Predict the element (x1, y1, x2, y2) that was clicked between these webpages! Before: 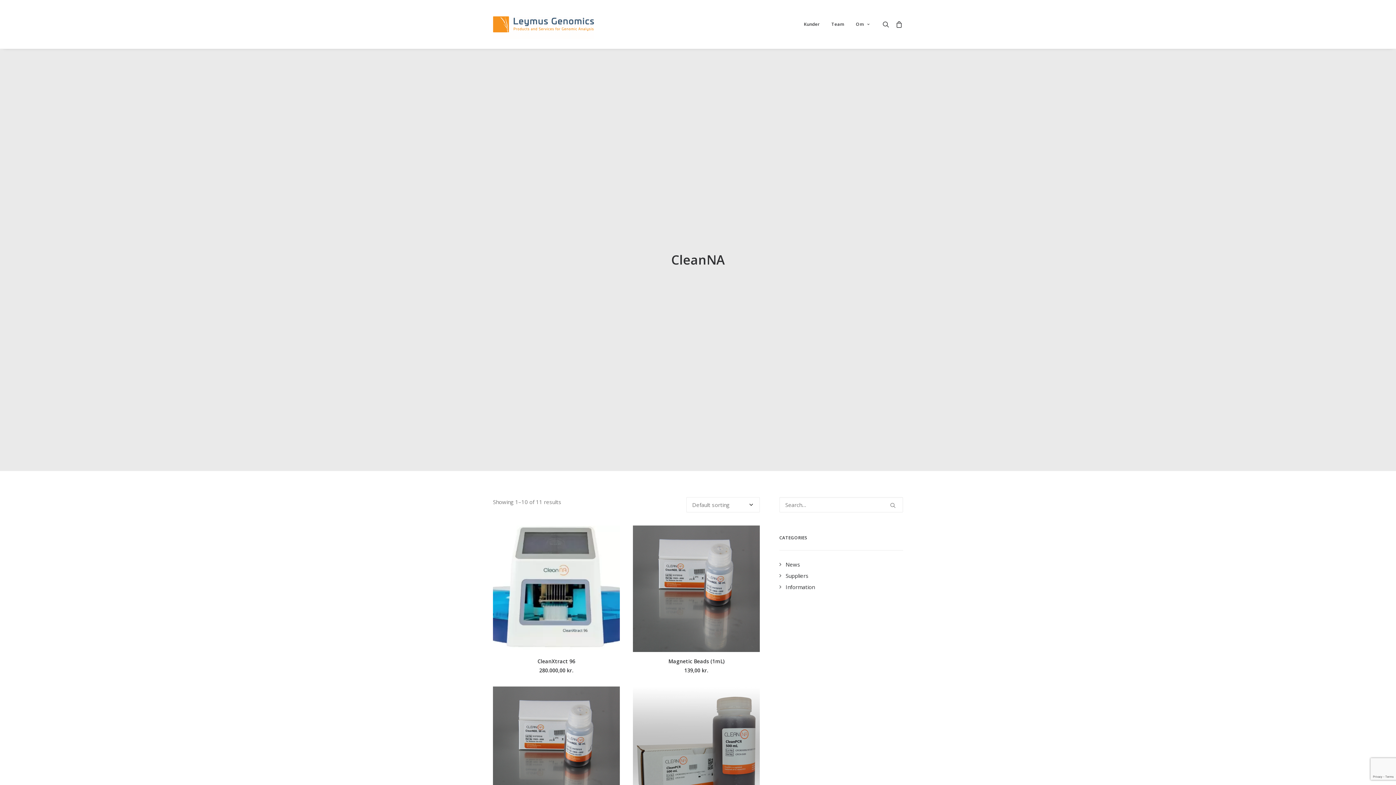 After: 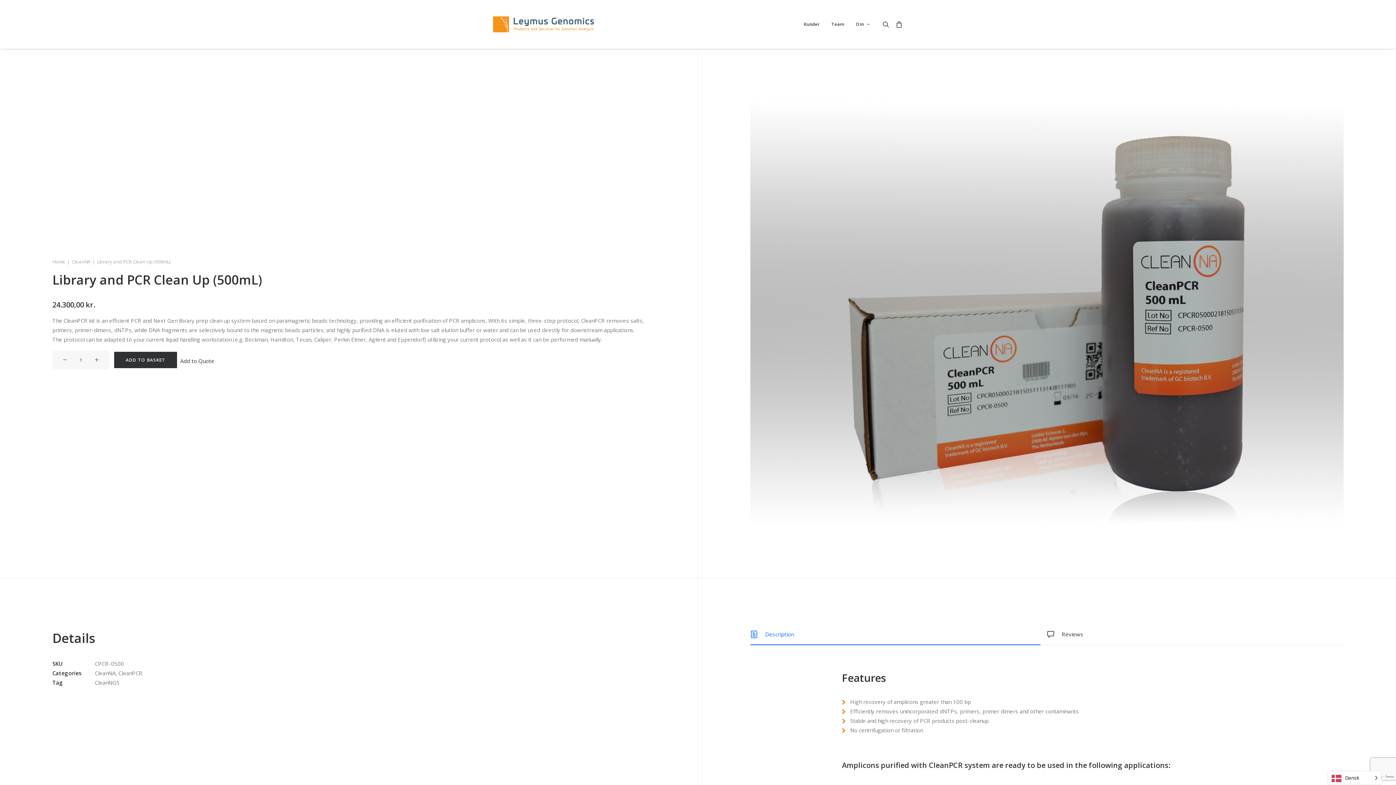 Action: bbox: (633, 686, 760, 813)